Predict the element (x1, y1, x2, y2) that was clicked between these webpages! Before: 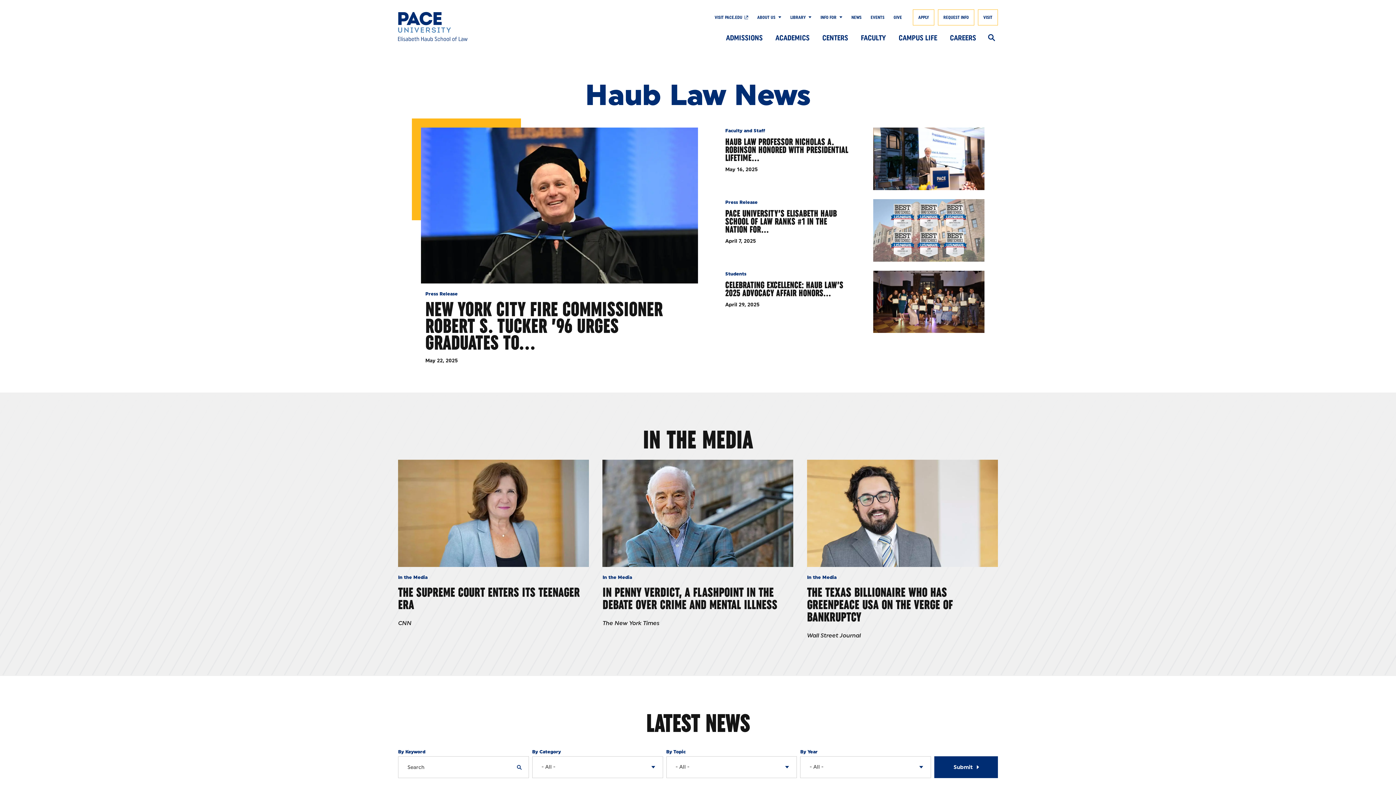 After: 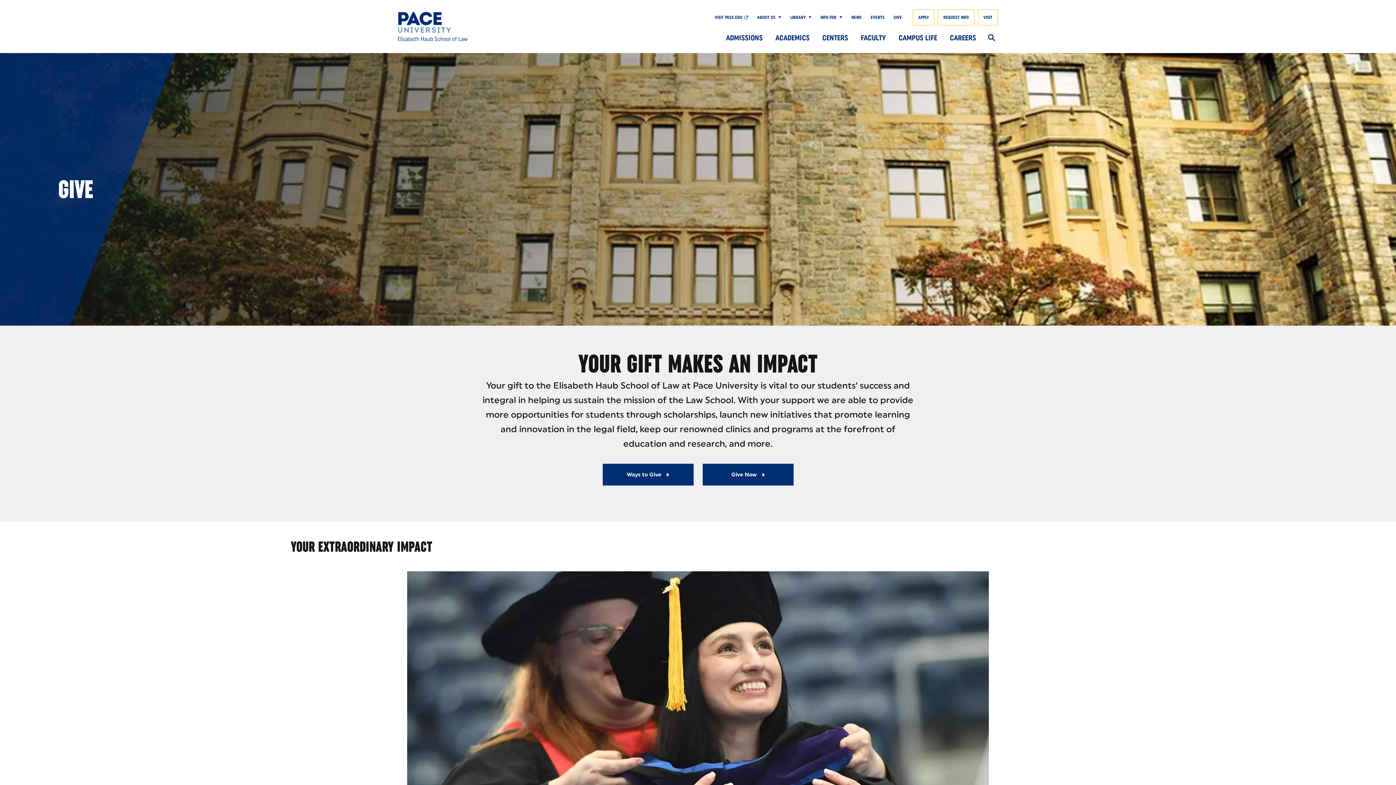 Action: bbox: (893, 11, 902, 23) label: GIVE